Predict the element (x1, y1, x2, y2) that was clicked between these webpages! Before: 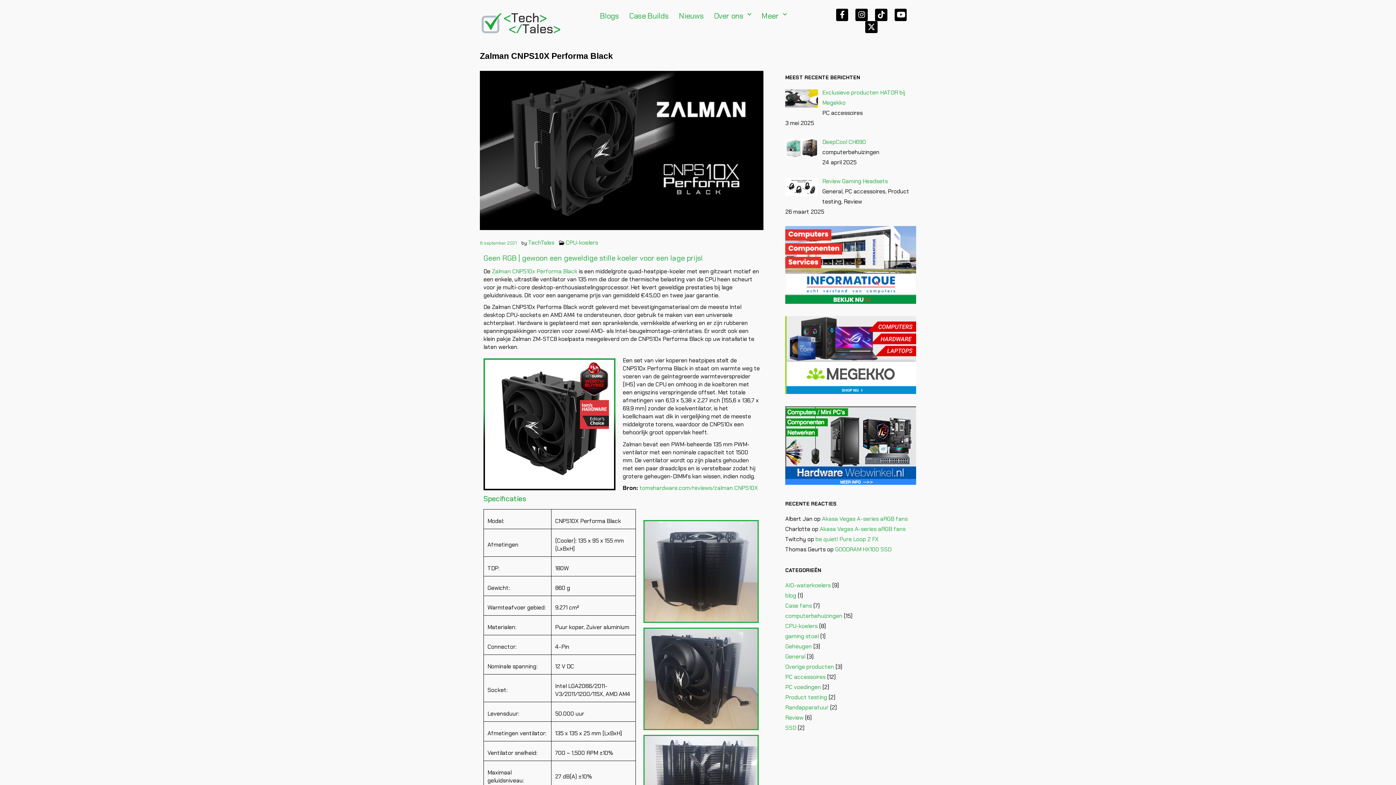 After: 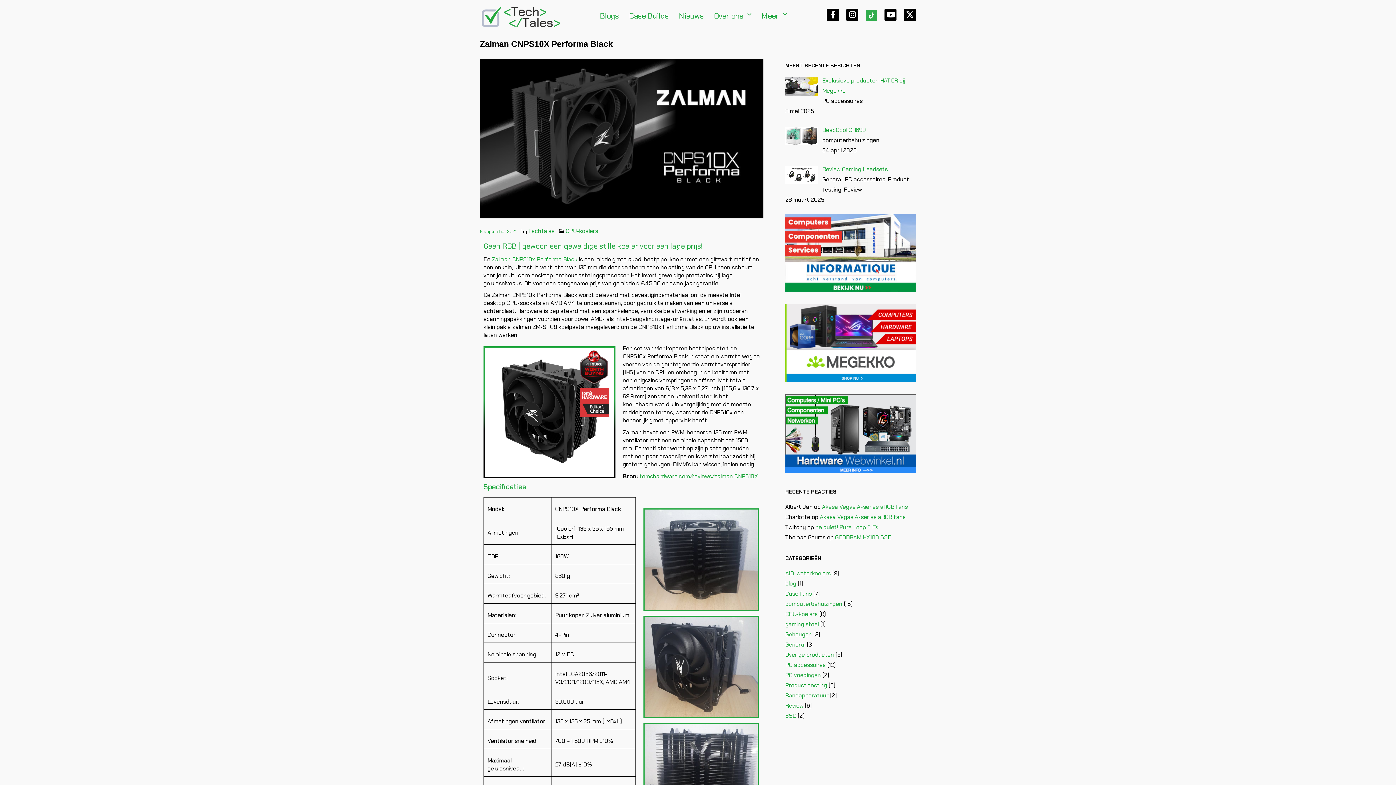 Action: bbox: (875, 8, 887, 20) label: Tiktok